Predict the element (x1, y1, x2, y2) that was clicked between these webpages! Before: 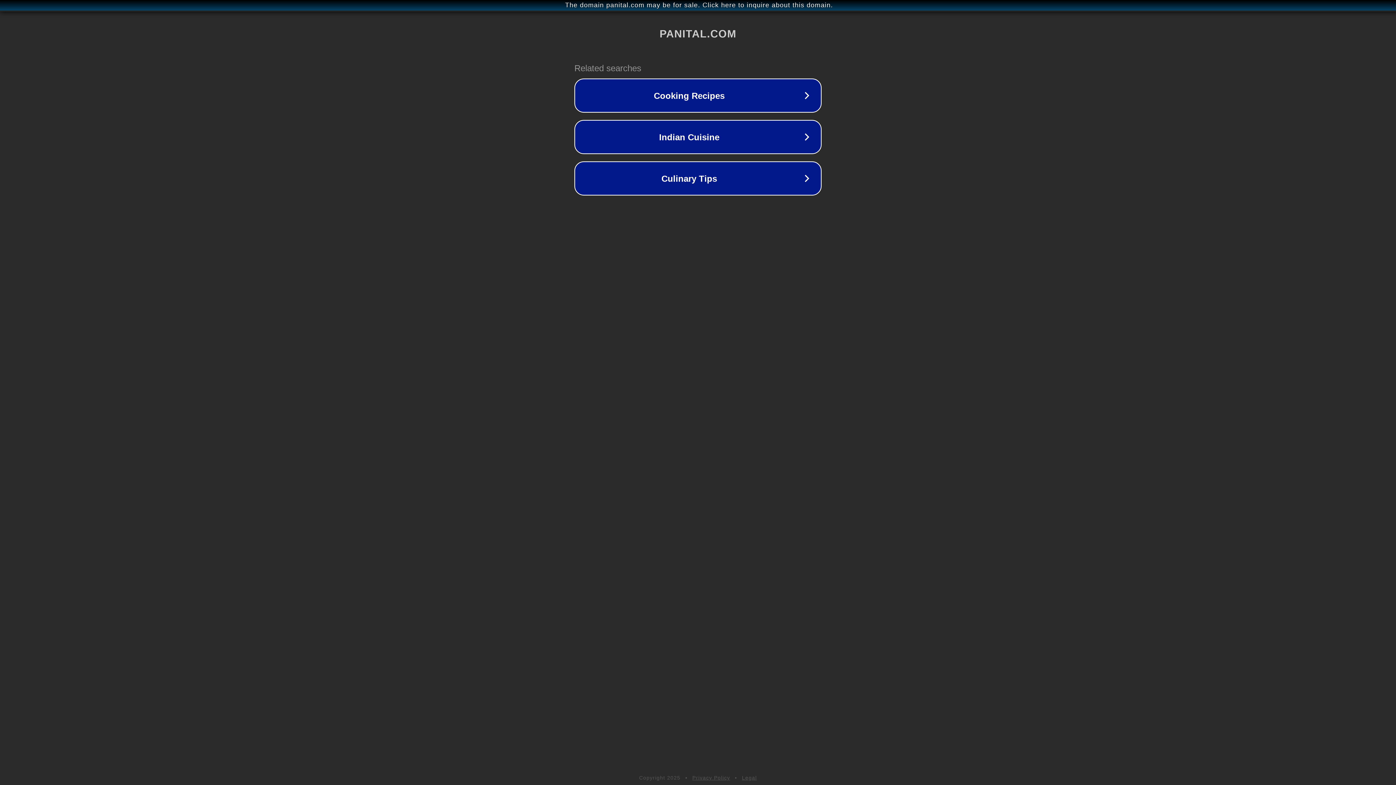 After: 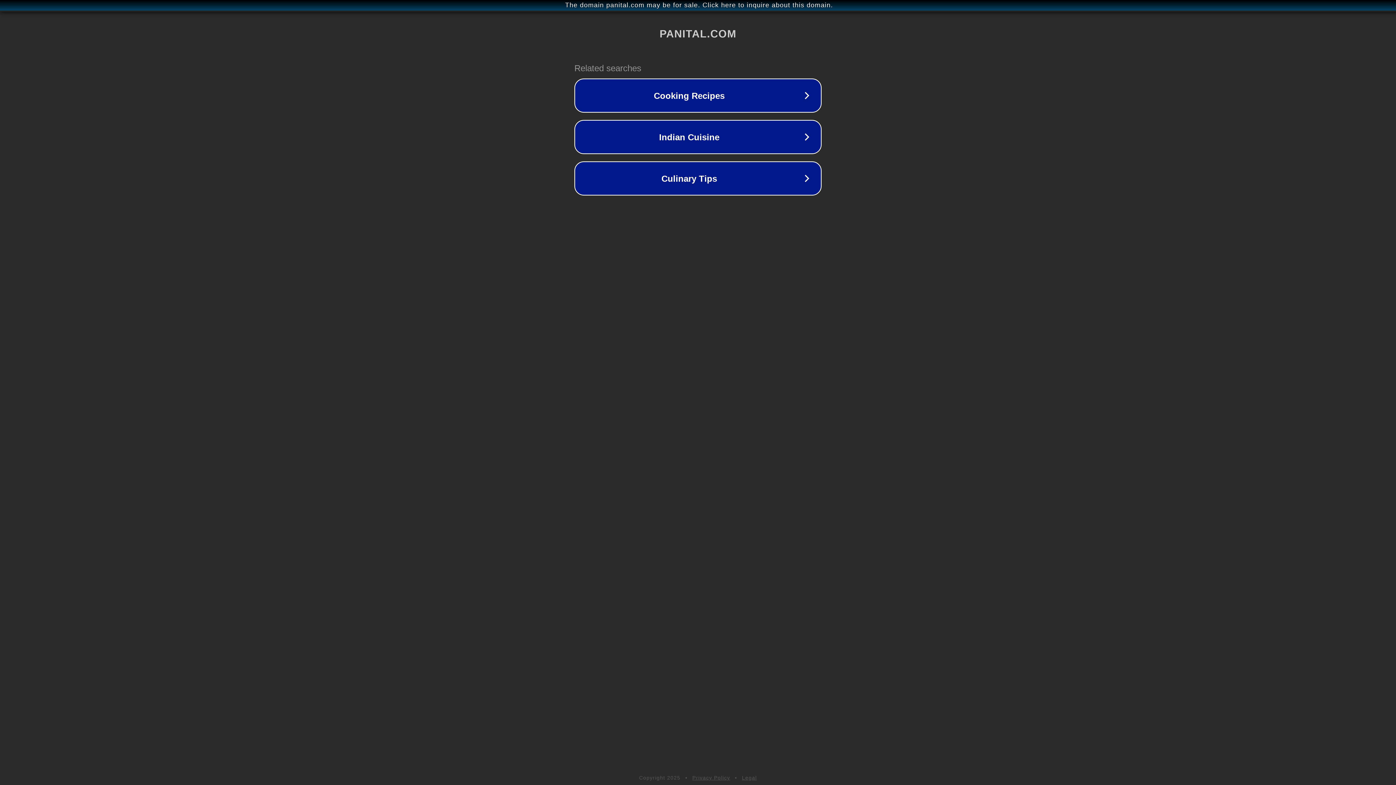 Action: label: Privacy Policy bbox: (692, 775, 730, 781)